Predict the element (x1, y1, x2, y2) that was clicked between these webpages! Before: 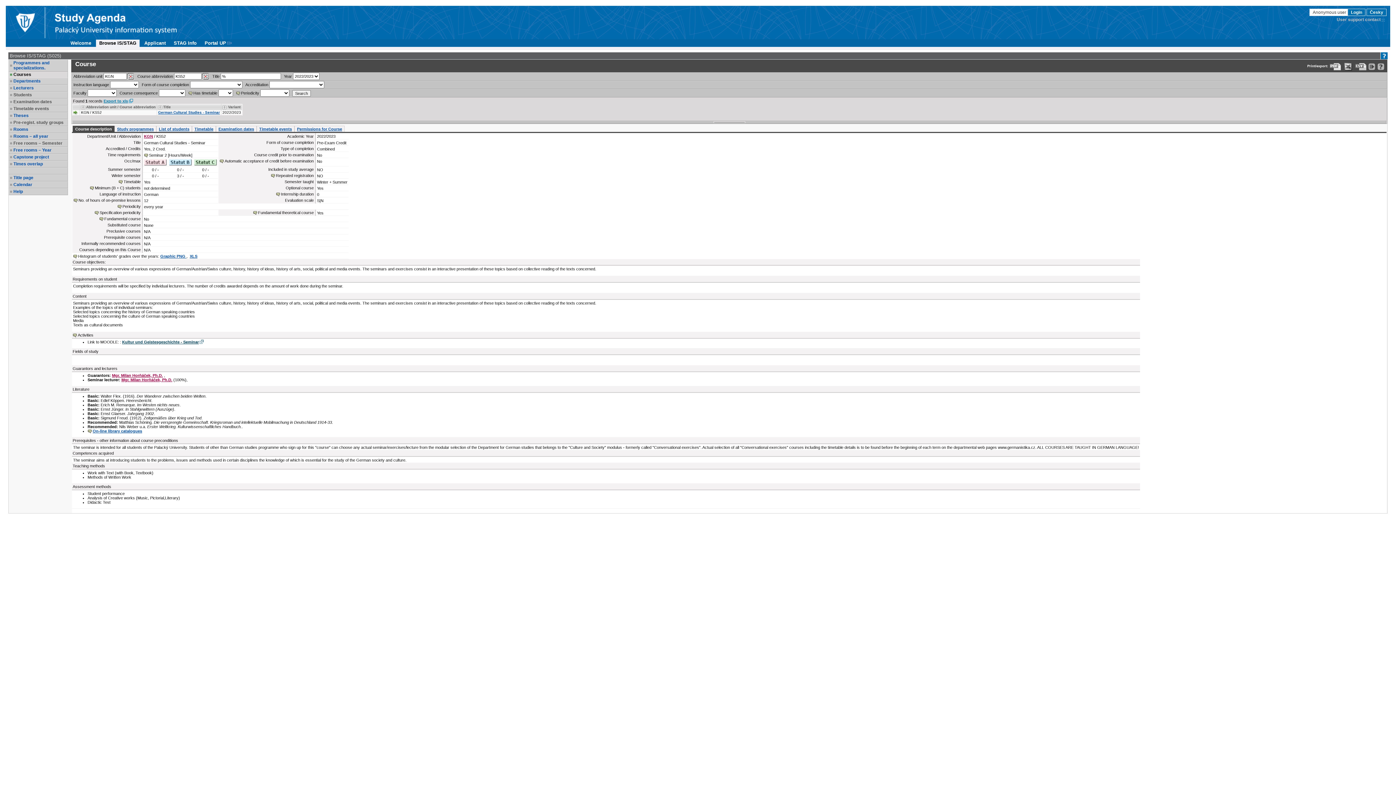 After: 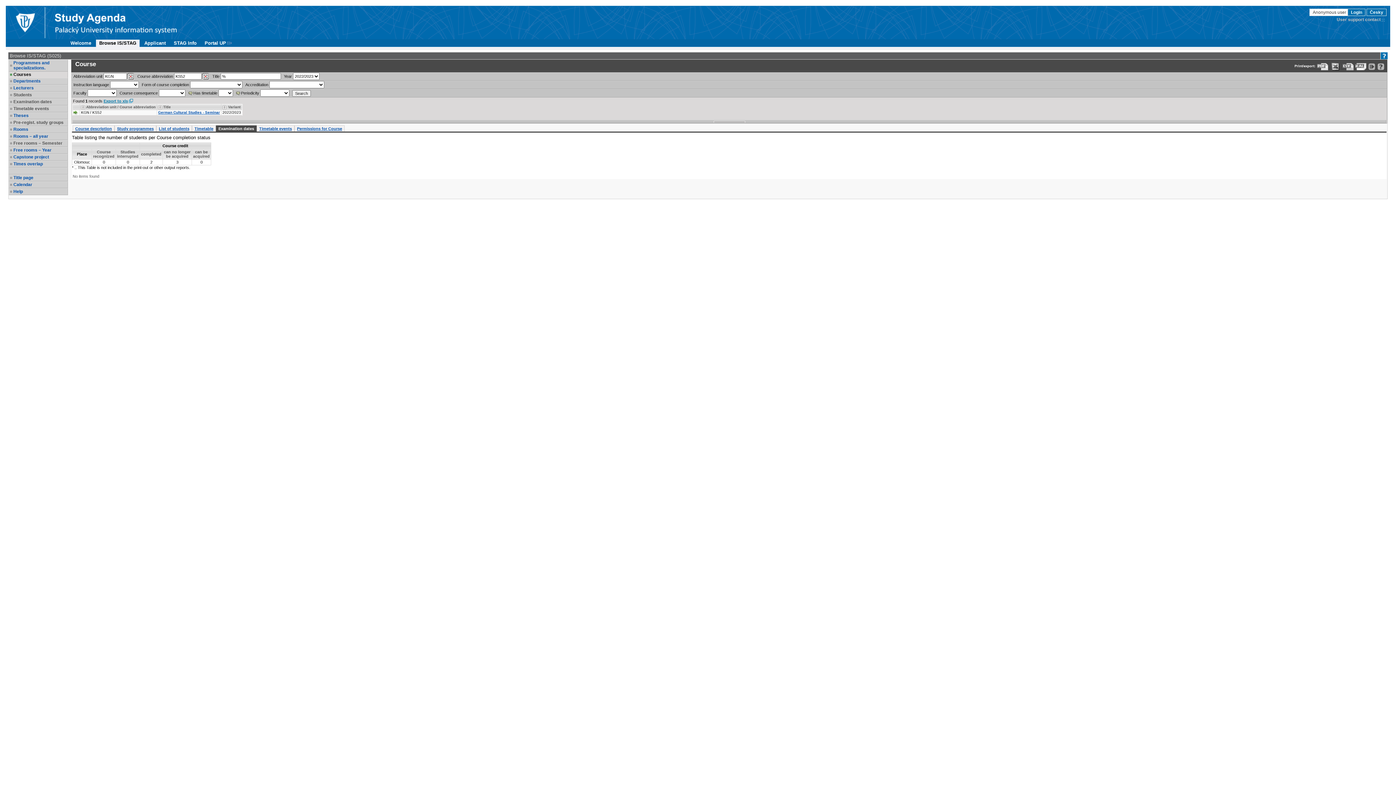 Action: label: Examination dates
examinations course bbox: (218, 126, 254, 131)